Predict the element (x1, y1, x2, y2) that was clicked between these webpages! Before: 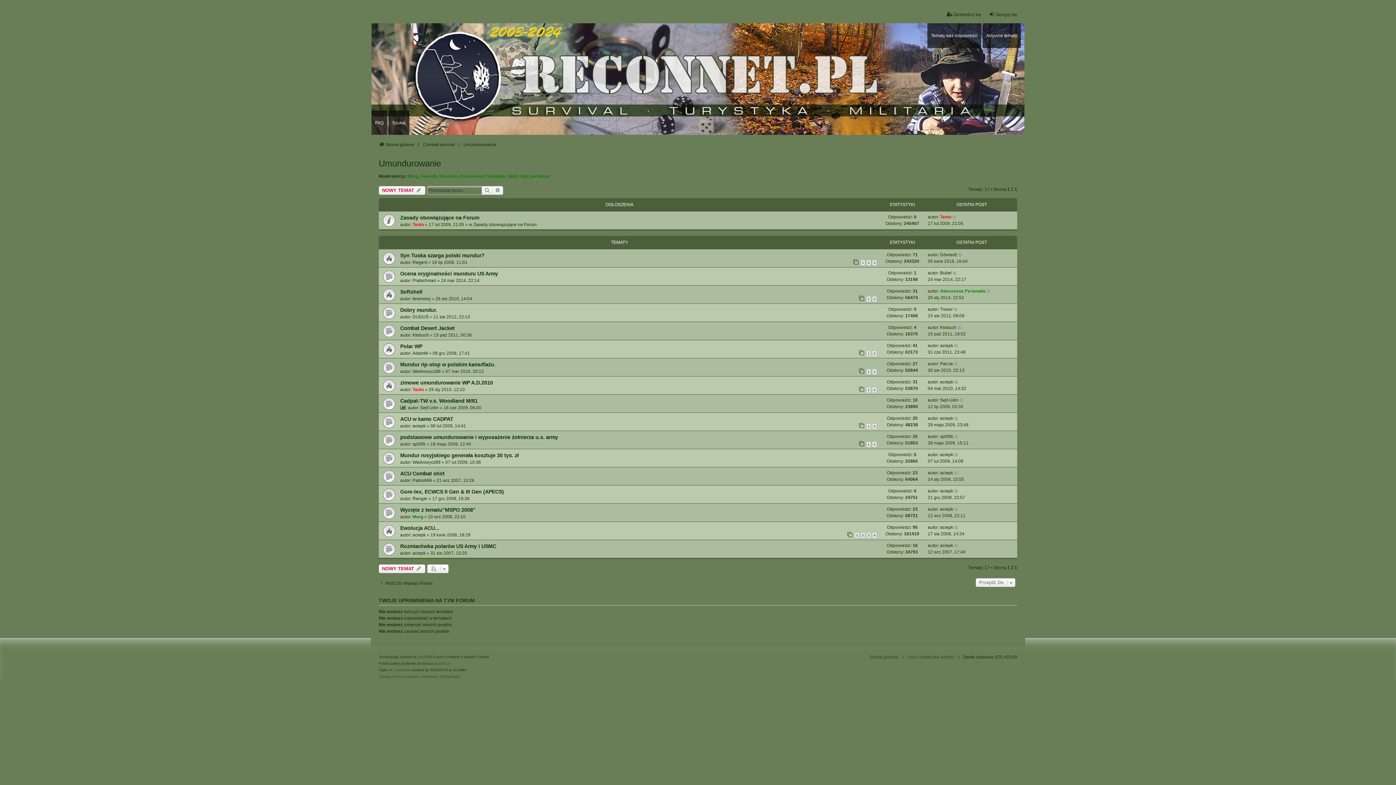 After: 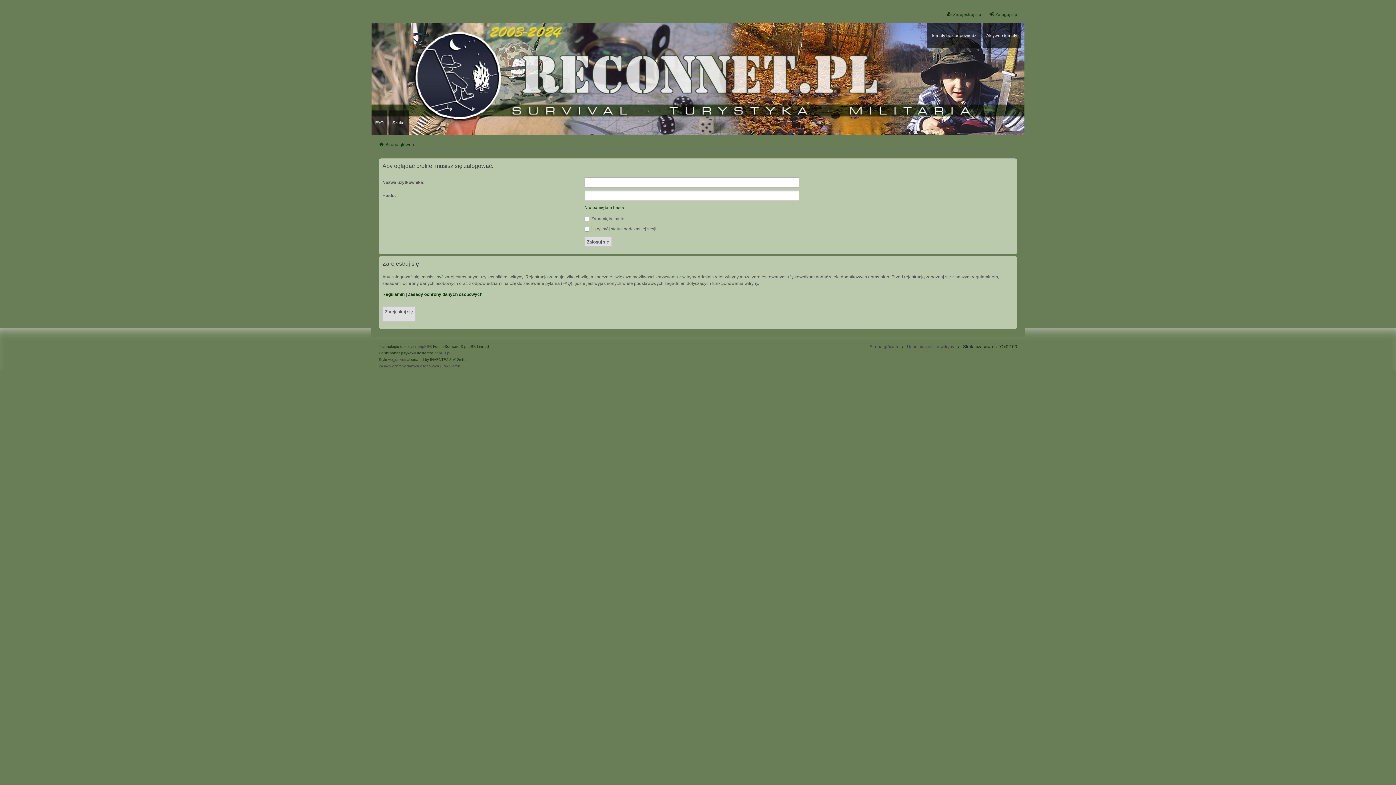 Action: label: Wedrowycz89 bbox: (412, 459, 440, 465)